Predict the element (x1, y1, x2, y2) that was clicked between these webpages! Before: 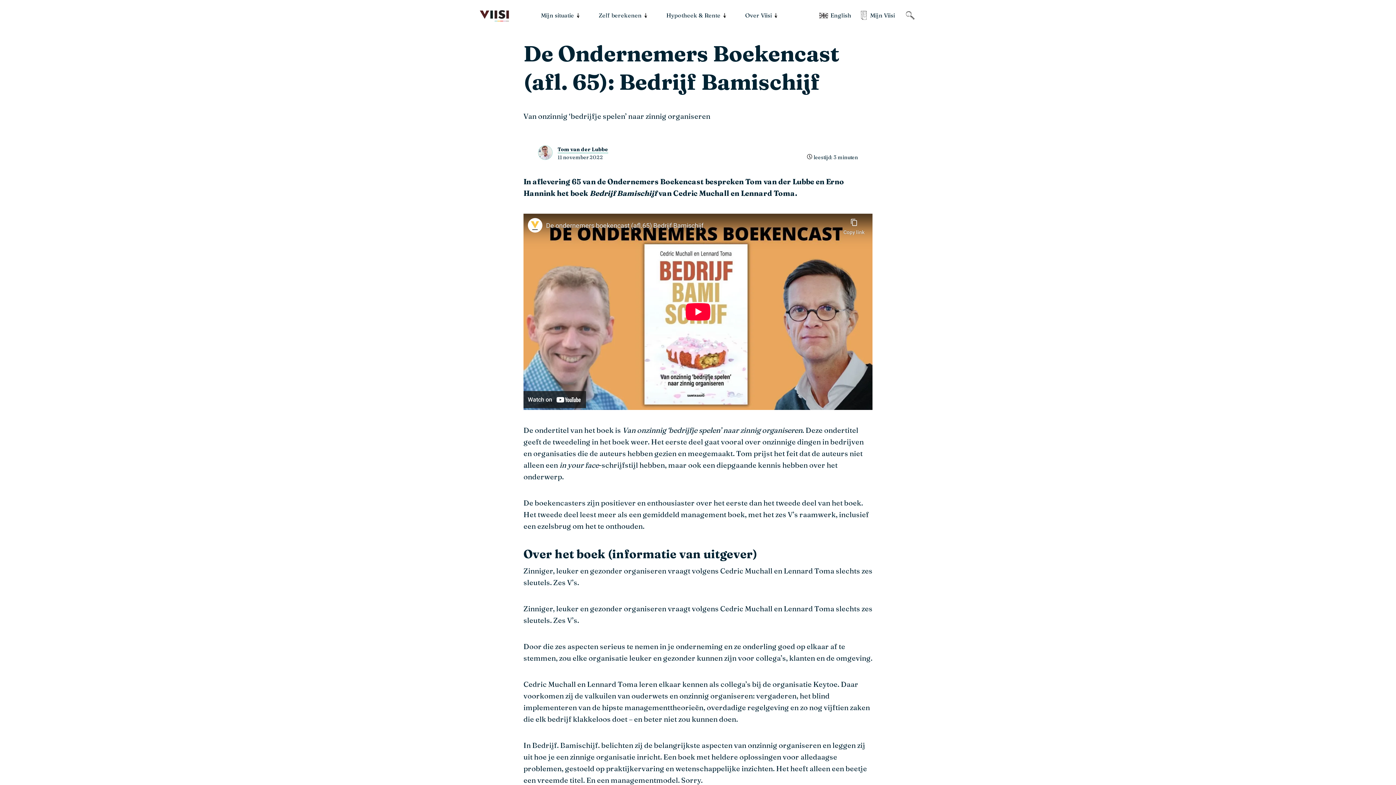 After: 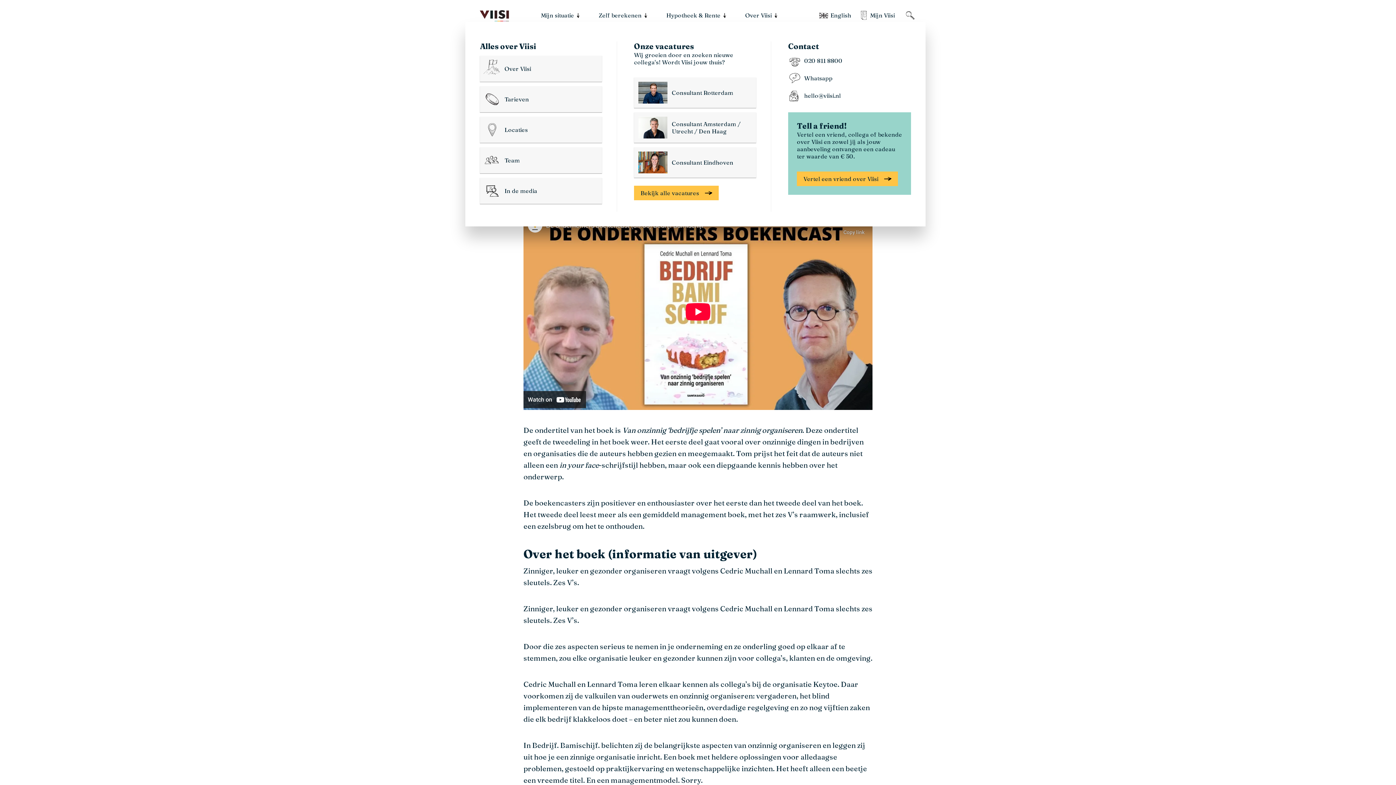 Action: bbox: (745, 11, 772, 18) label: Over Viisi